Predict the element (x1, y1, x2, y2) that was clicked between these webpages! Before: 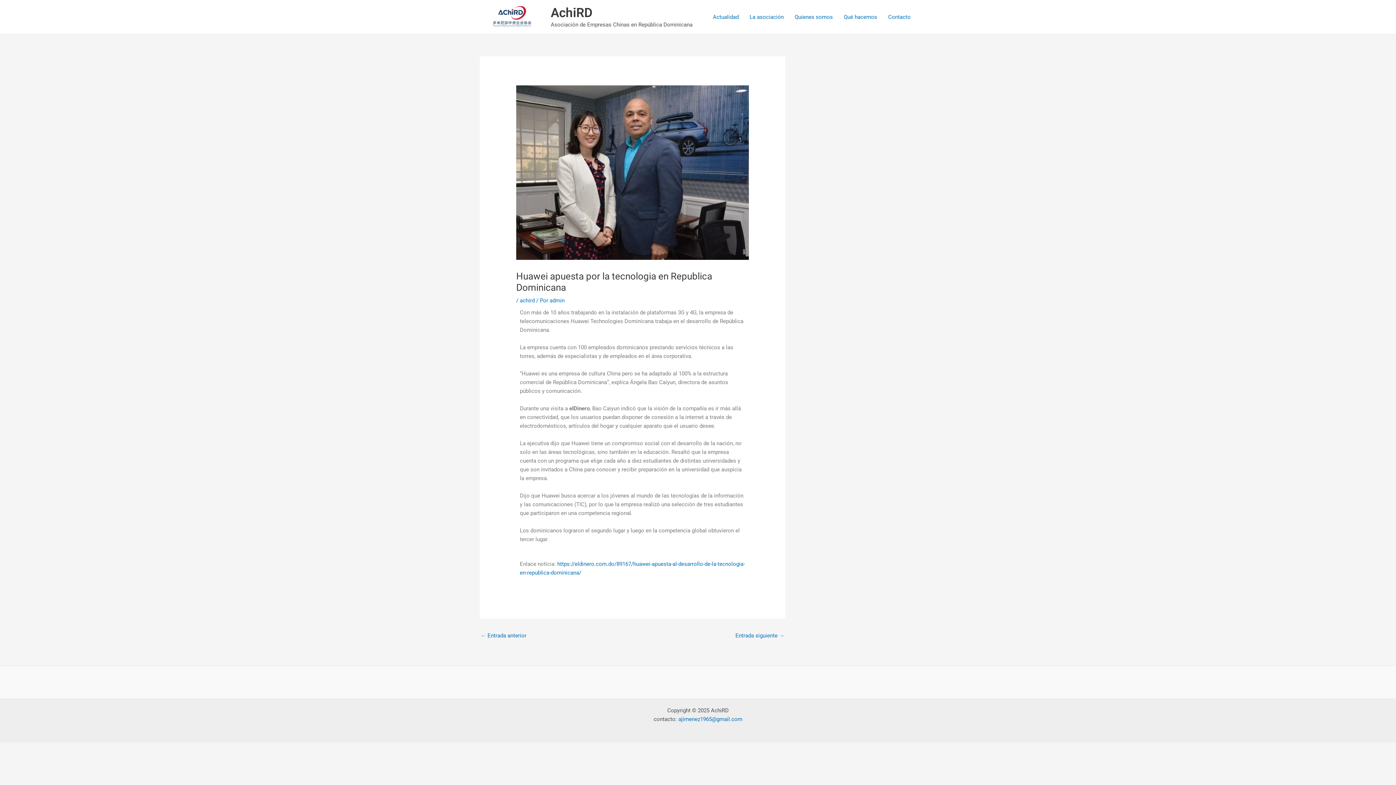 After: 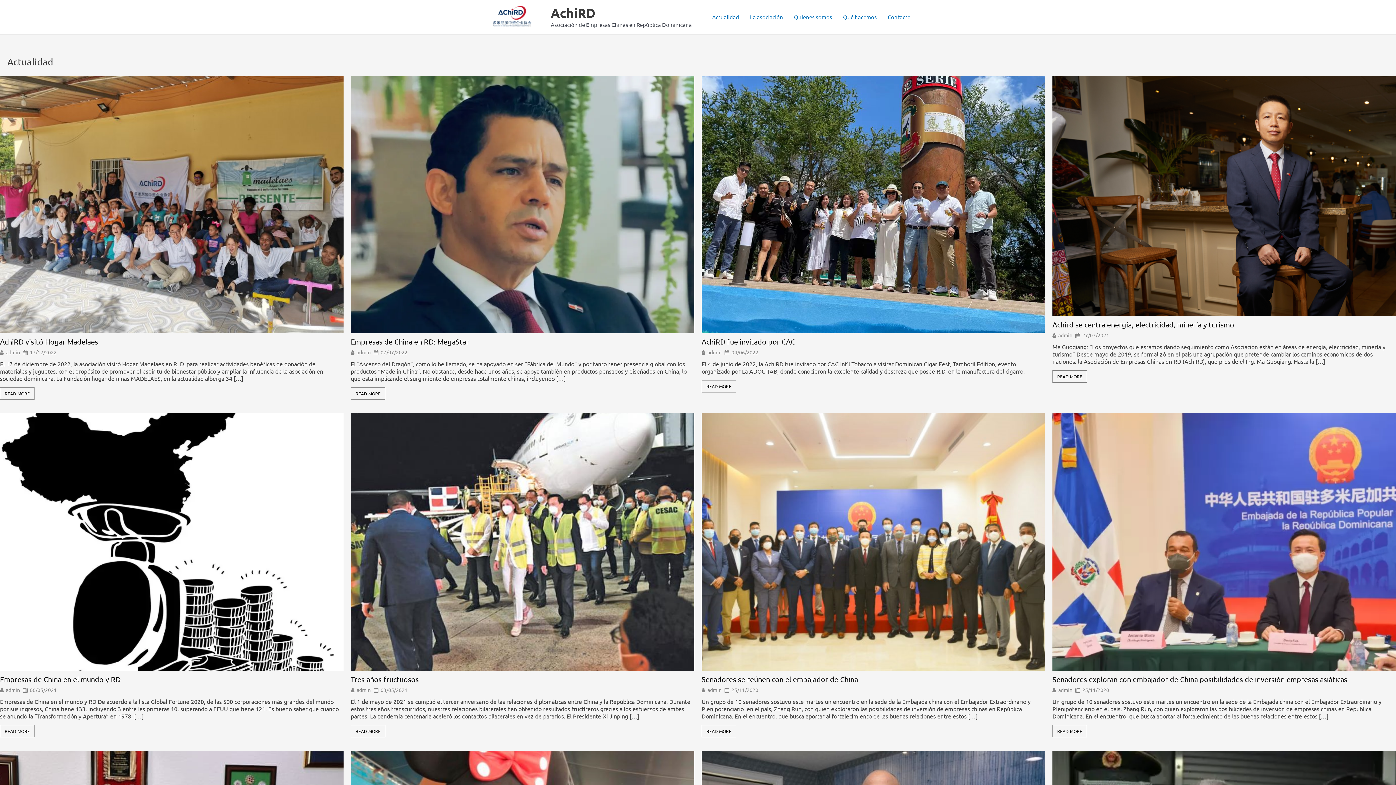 Action: label: Actualidad bbox: (707, 4, 744, 29)